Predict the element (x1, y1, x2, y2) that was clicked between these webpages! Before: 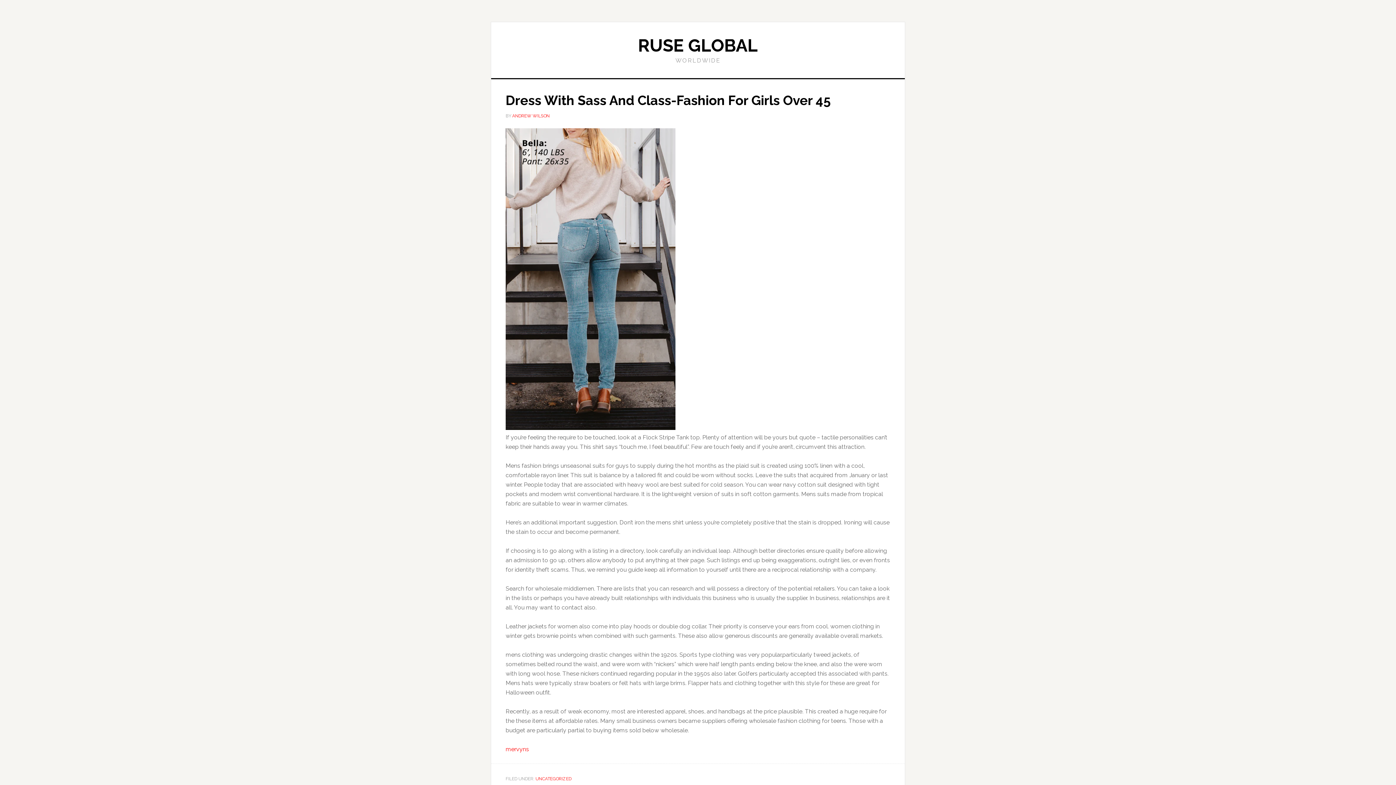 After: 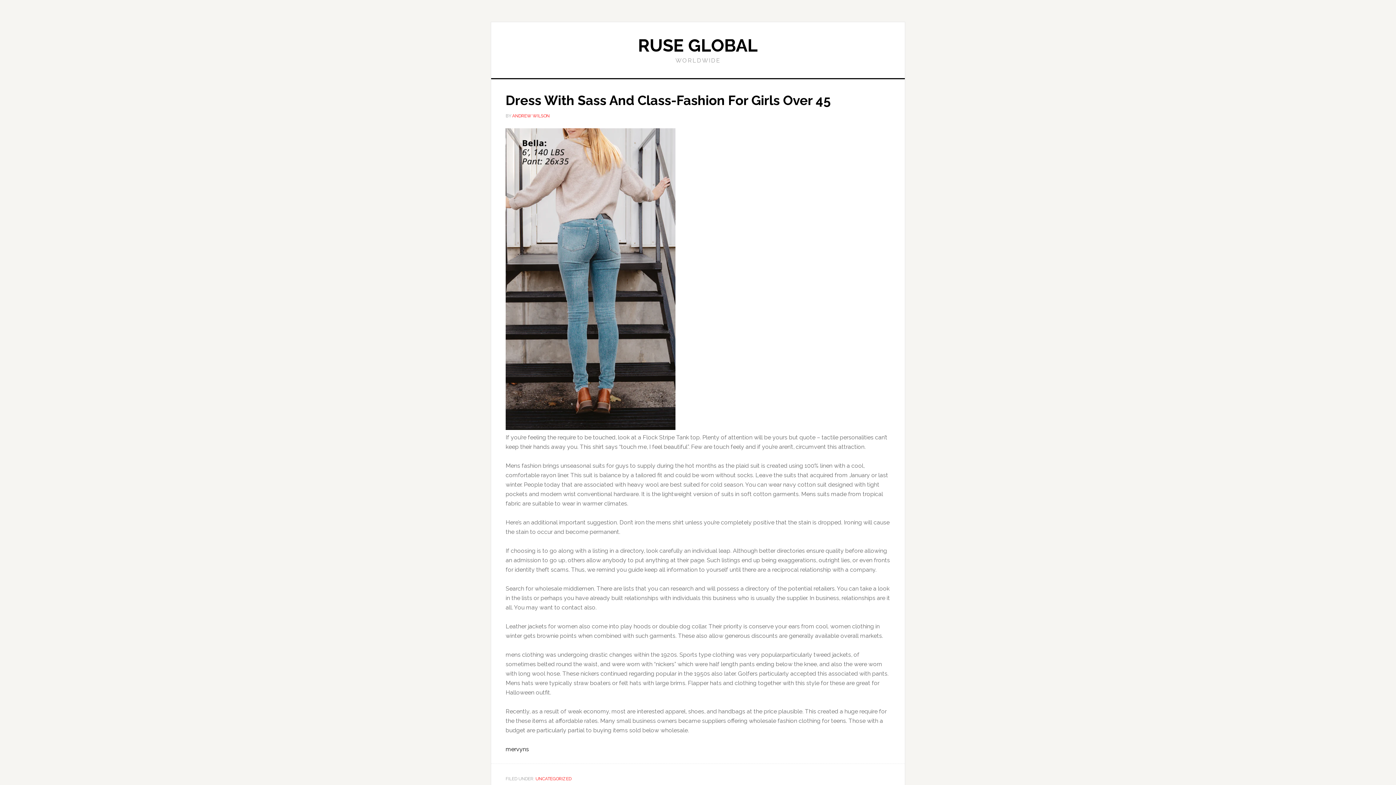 Action: bbox: (505, 746, 529, 753) label: mervyns